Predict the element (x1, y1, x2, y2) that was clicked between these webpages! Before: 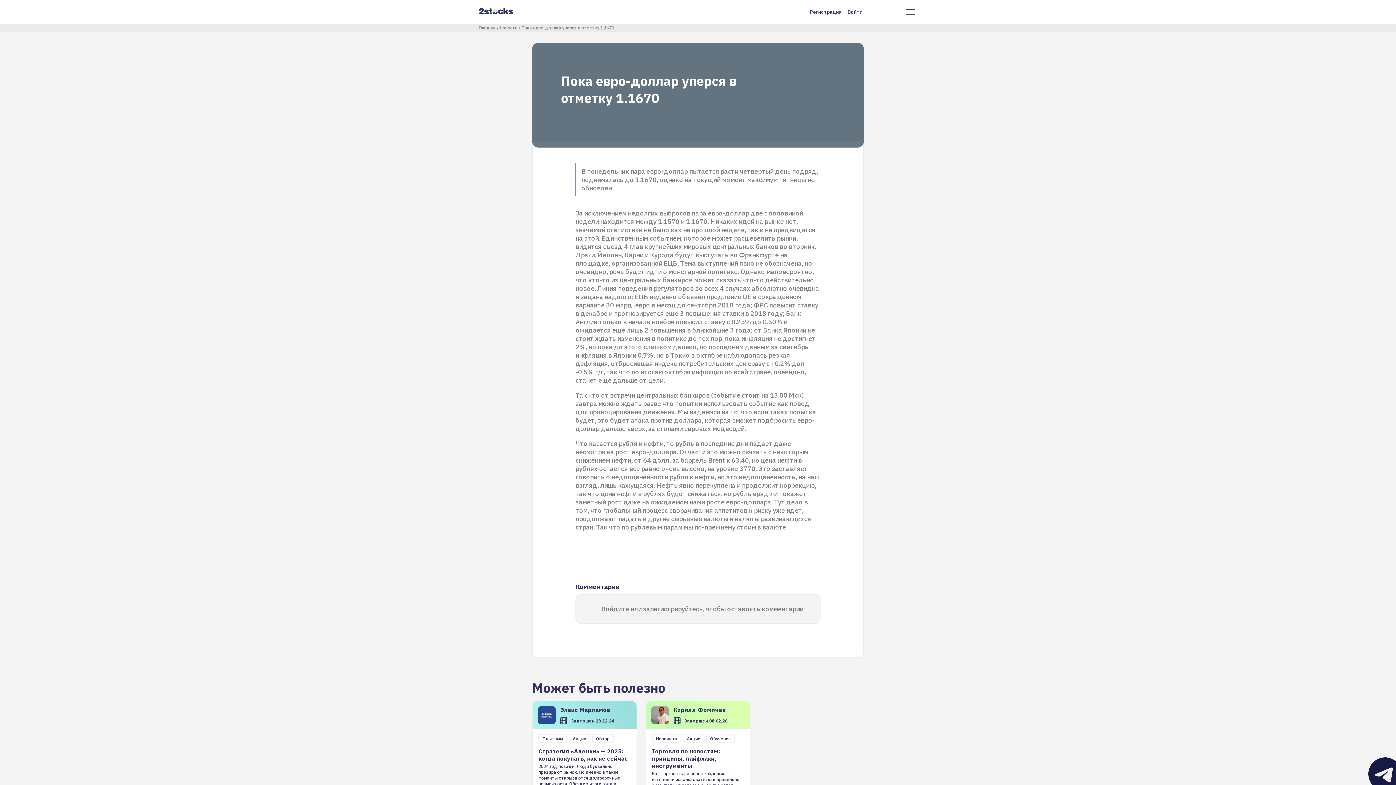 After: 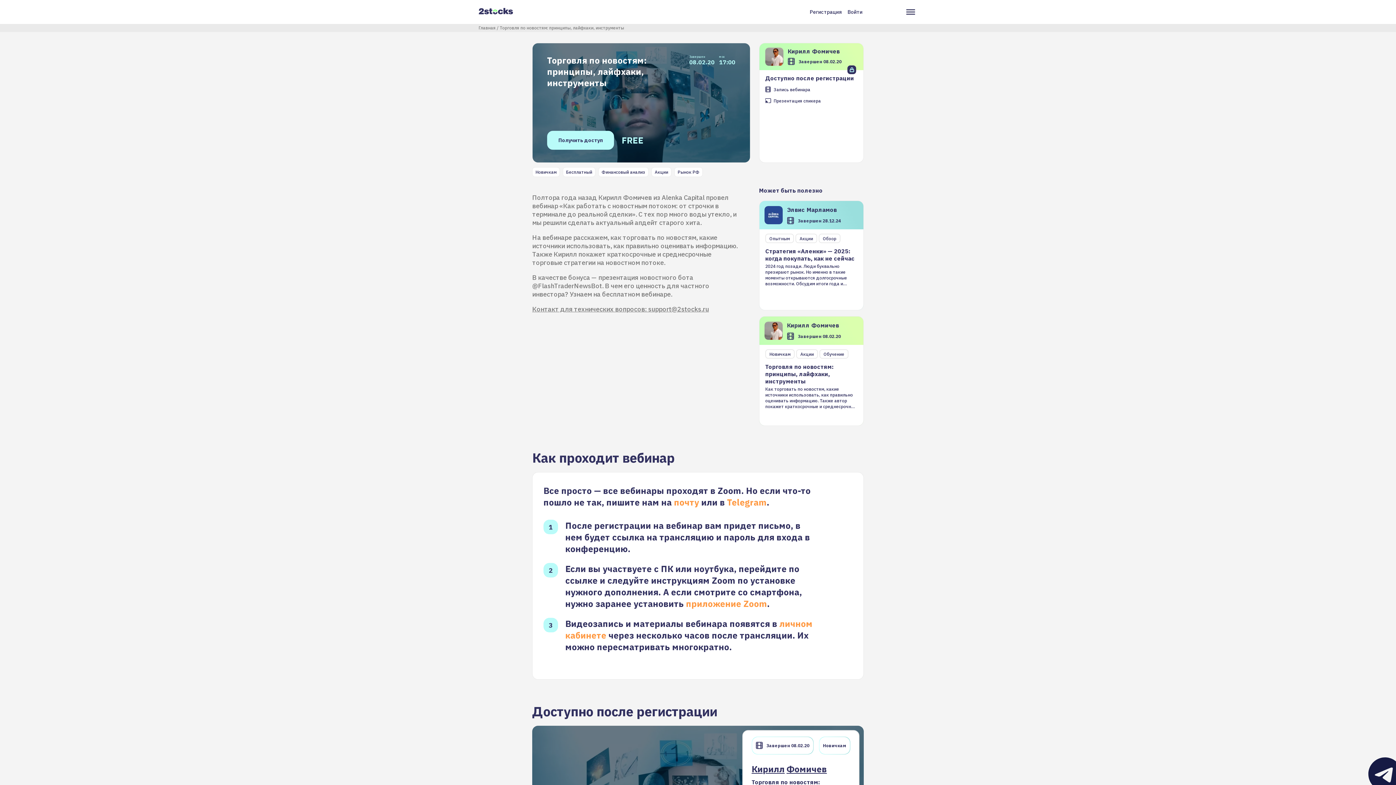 Action: bbox: (645, 701, 750, 810) label: КириллФомичев
Завершен 08.02.20
Новичкам
Акции
Обучение
Торговля по новостям: принципы, лайфхаки, инструменты

Как торговать по новостям, какие источники использовать, как правильно оценивать информацию. Также автор покажет краткосрочные и среднесрочные торговые стратегии на новостном потоке

Торговля по новостям: принципы, лайфхаки, инструменты
Запись вебинара
Презентация спикера